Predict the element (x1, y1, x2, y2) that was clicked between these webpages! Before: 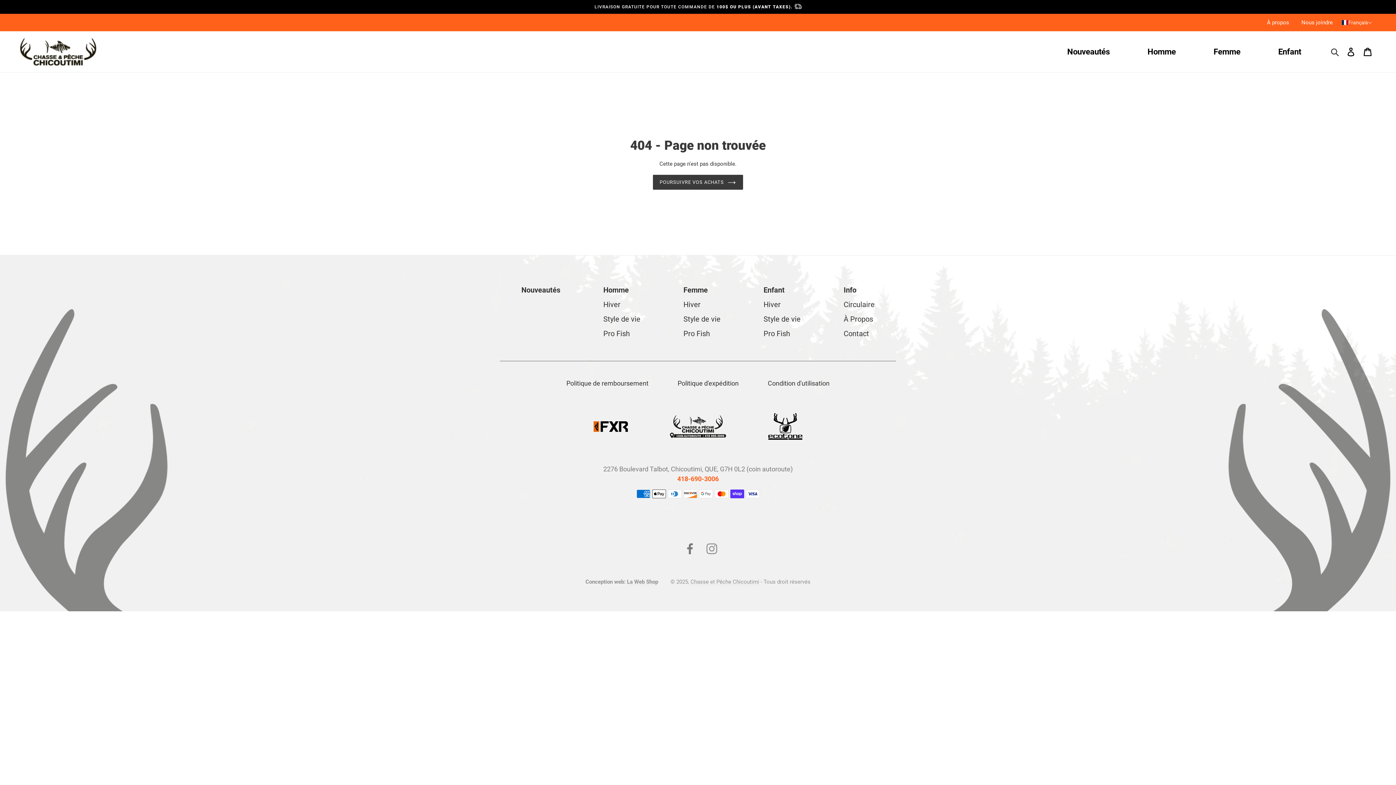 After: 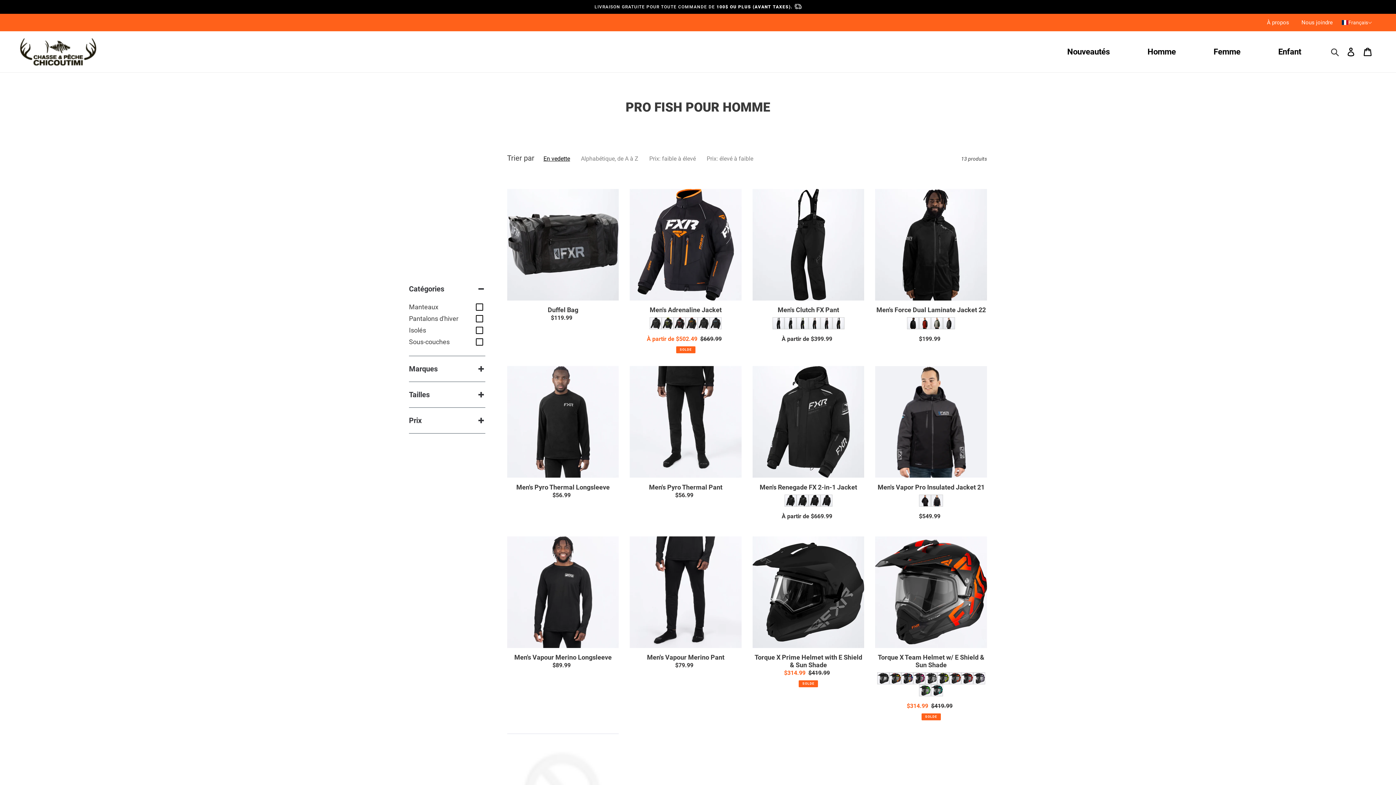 Action: label: Pro Fish bbox: (603, 327, 630, 339)